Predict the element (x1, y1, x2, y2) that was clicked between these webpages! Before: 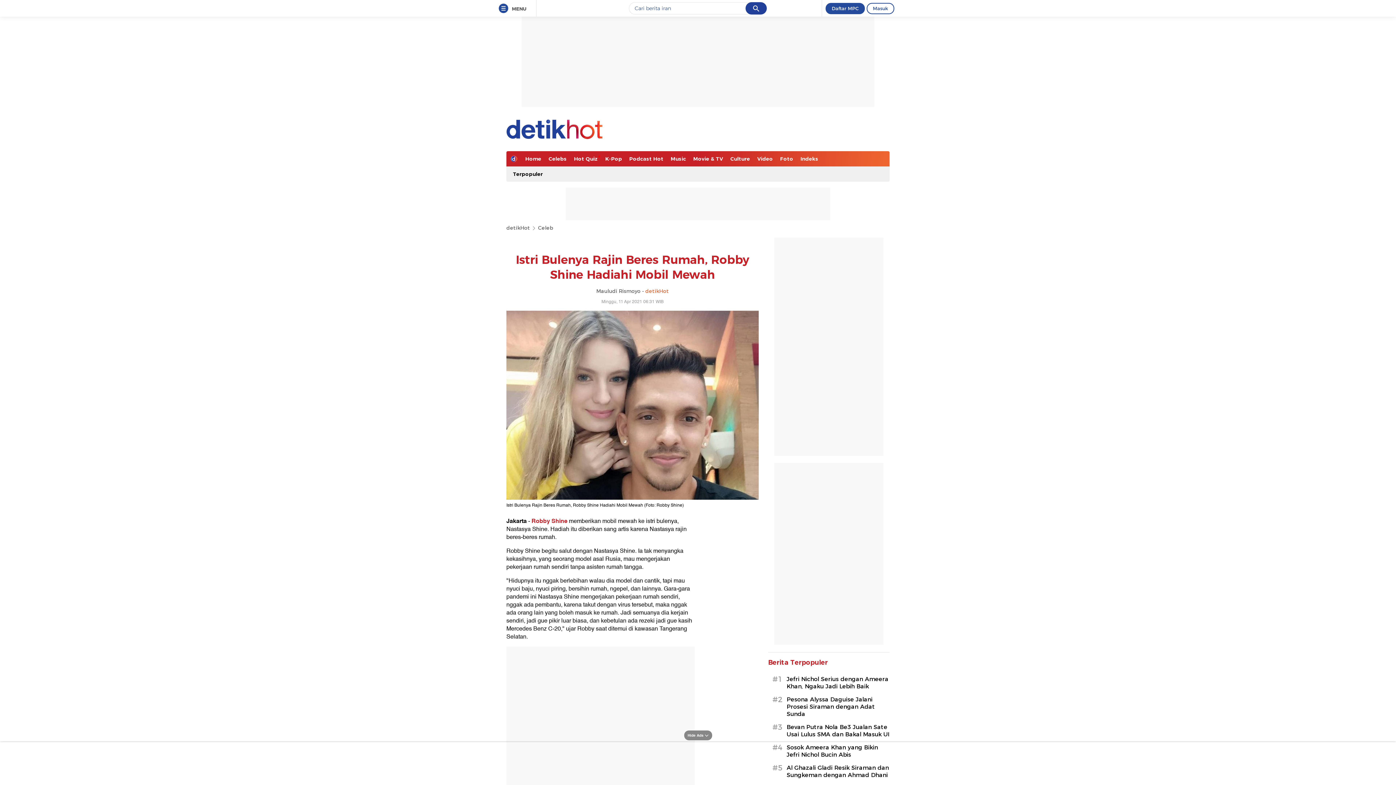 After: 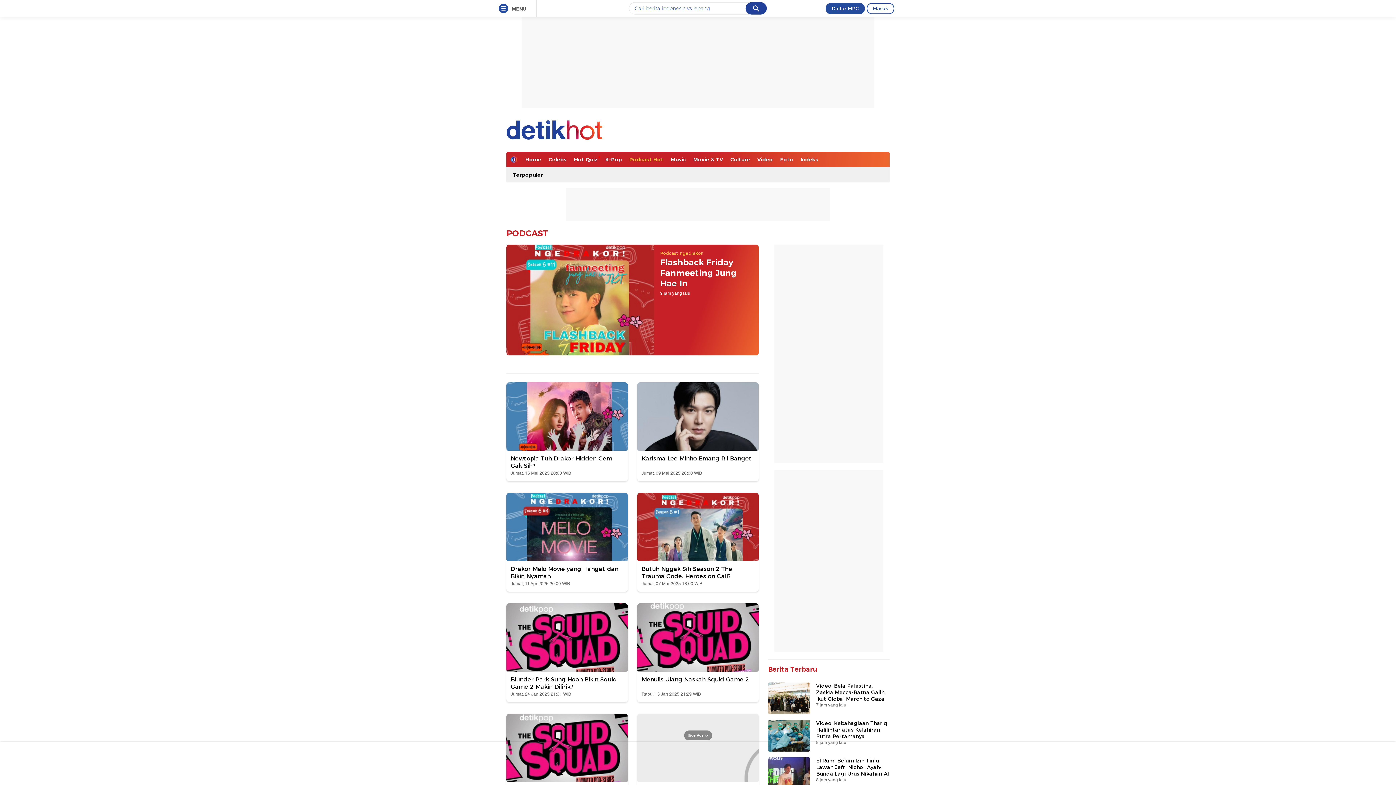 Action: label: Podcast Hot bbox: (625, 151, 667, 166)